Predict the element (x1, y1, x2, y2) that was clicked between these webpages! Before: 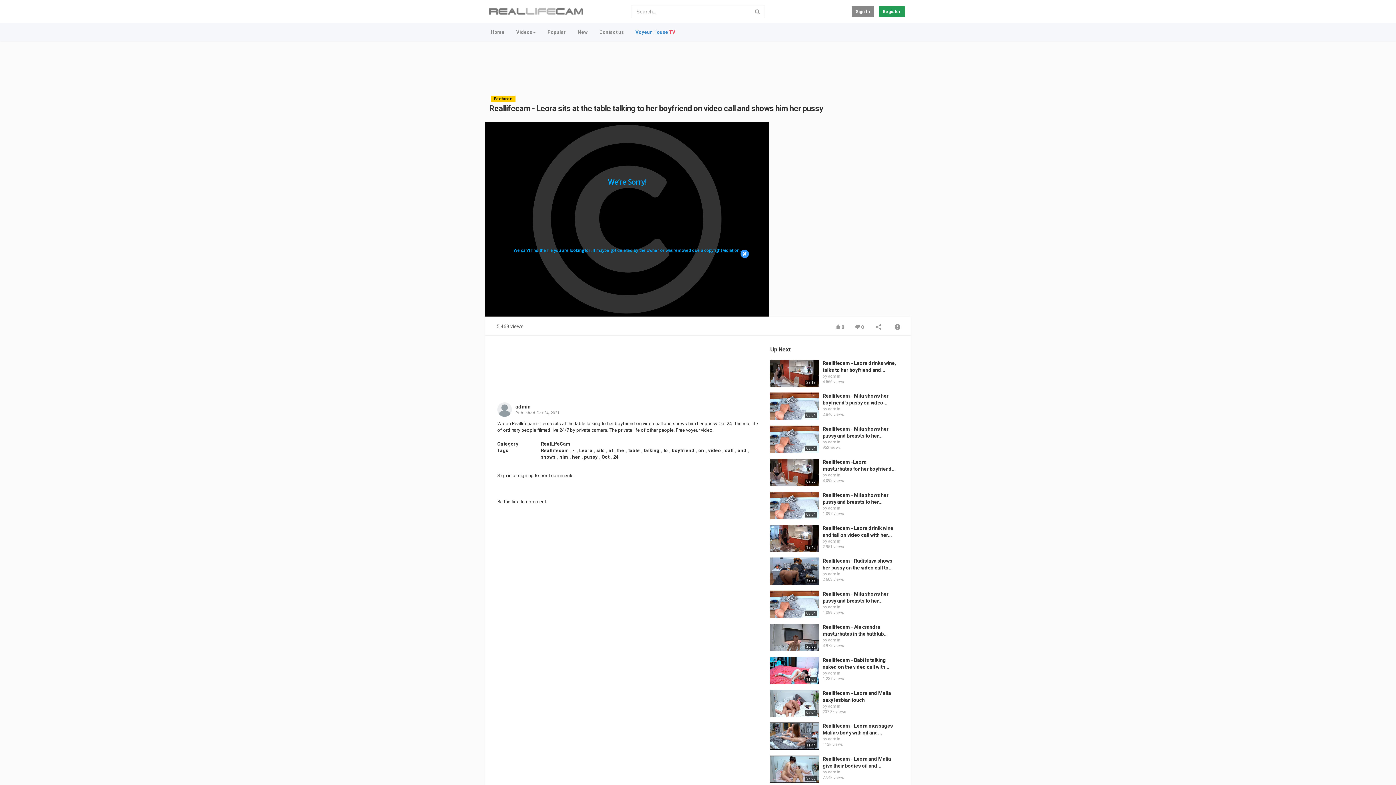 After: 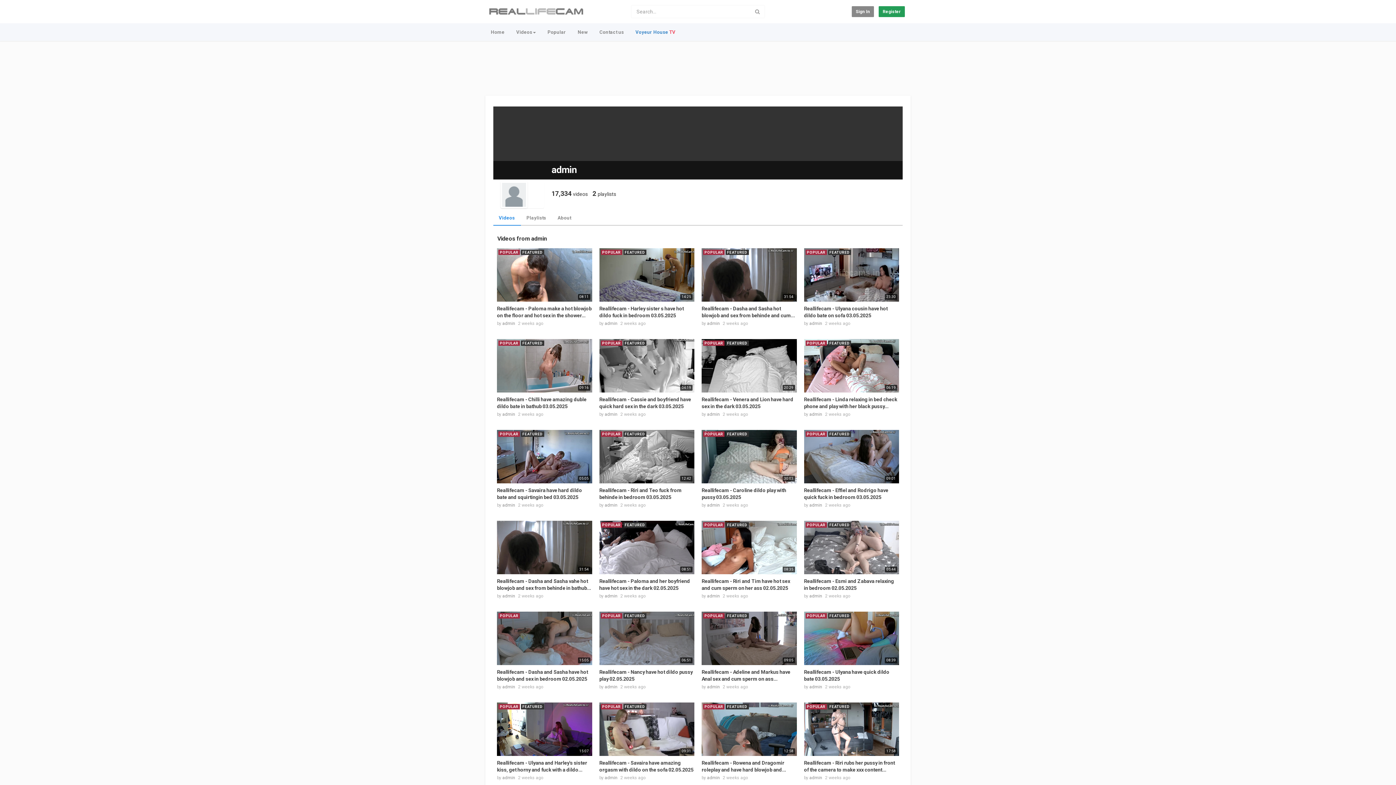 Action: label: admin bbox: (828, 737, 840, 741)